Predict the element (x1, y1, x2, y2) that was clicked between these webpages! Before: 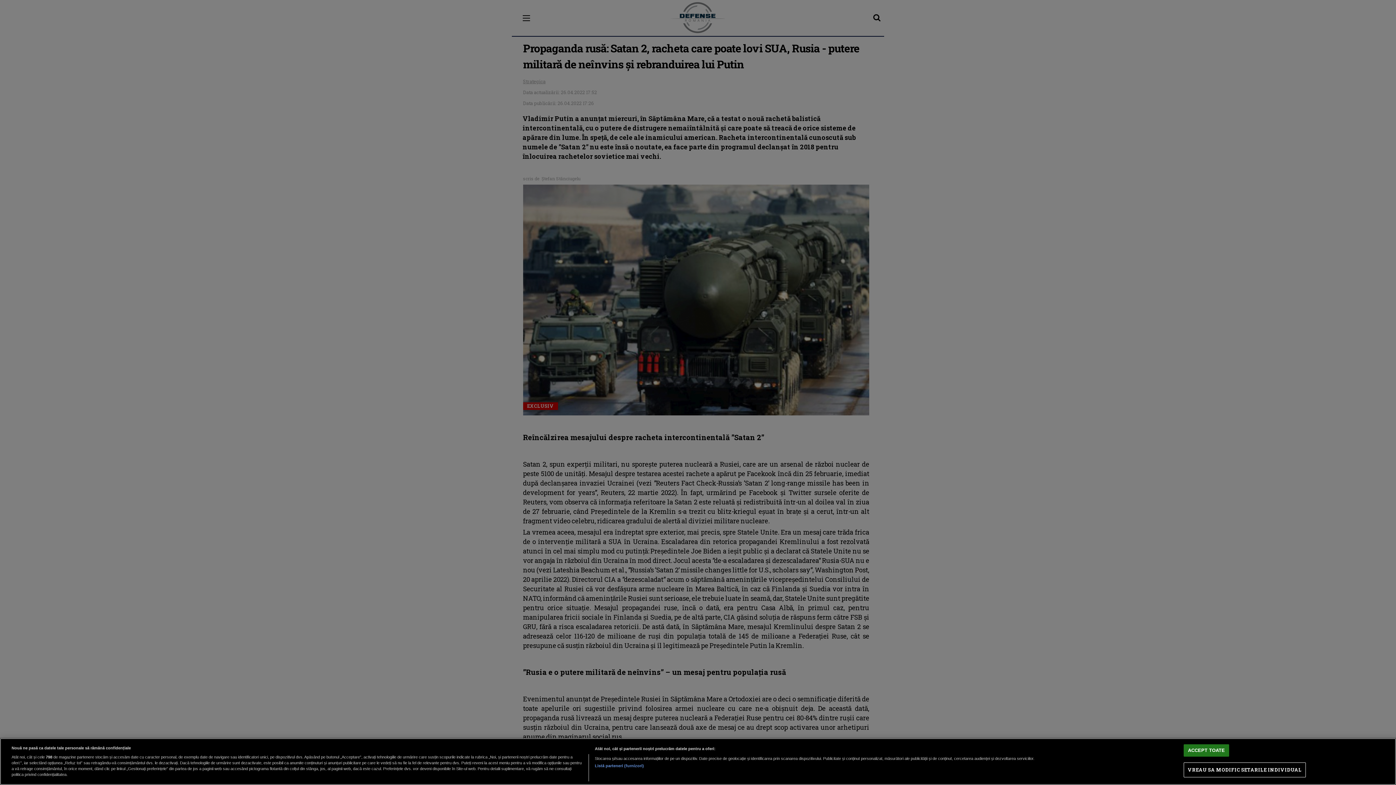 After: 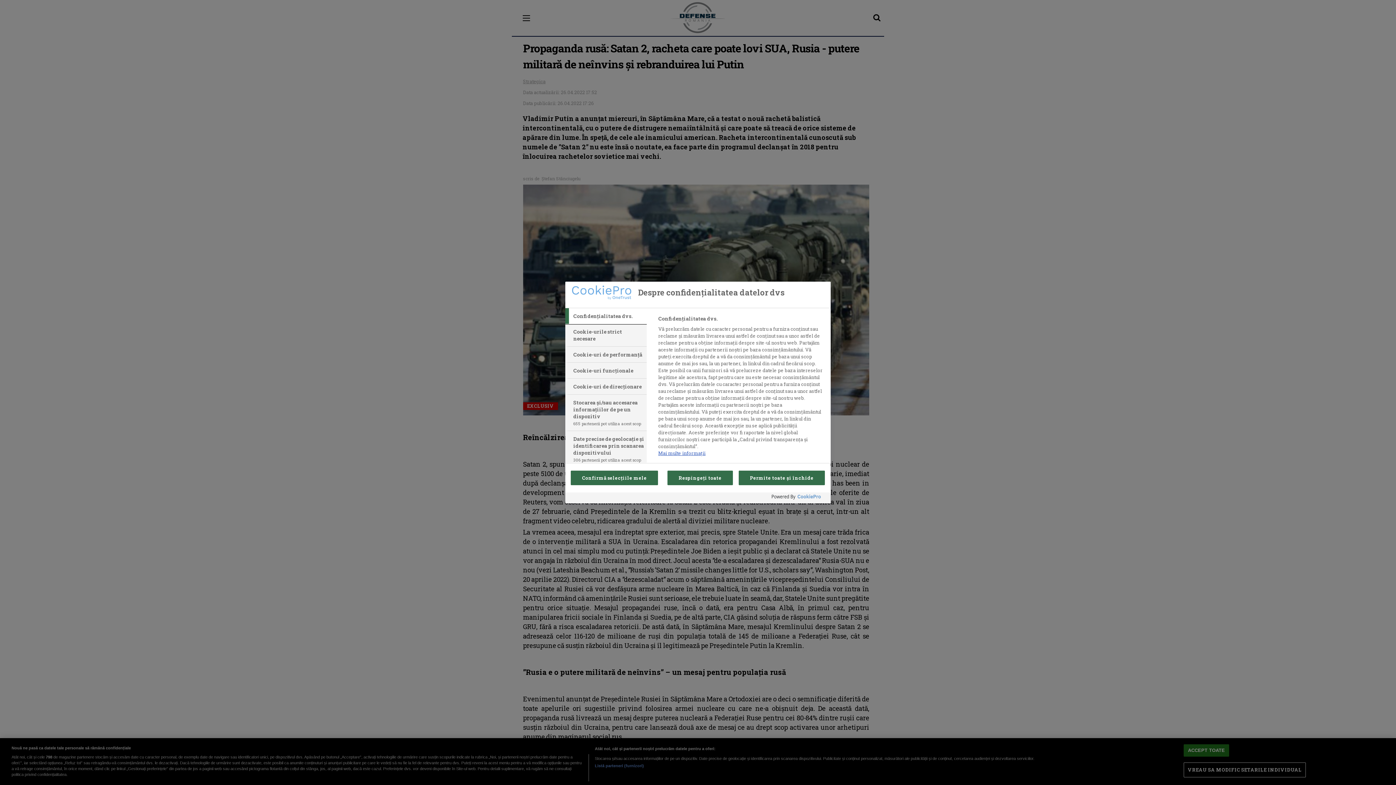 Action: bbox: (1184, 763, 1306, 777) label: VREAU SA MODIFIC SETARILE INDIVIDUAL